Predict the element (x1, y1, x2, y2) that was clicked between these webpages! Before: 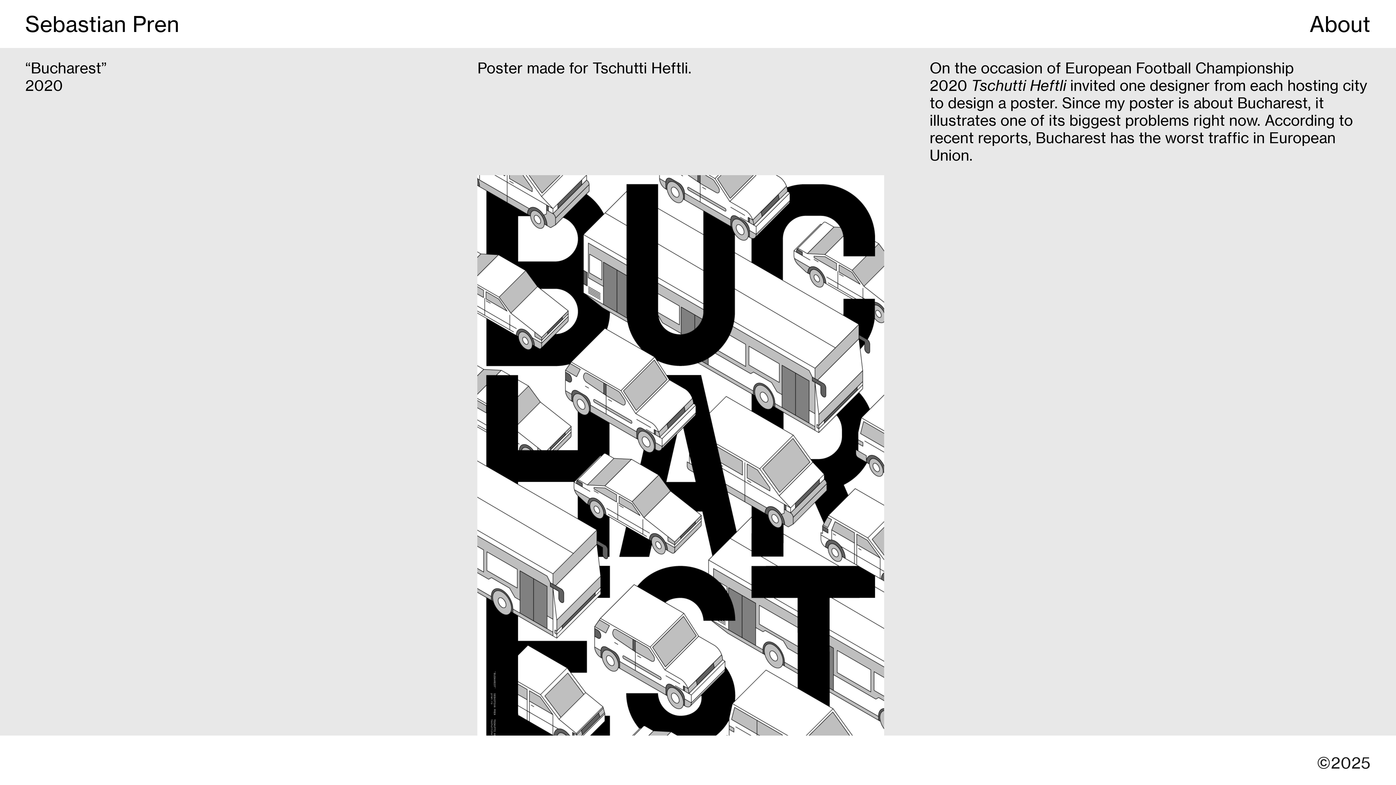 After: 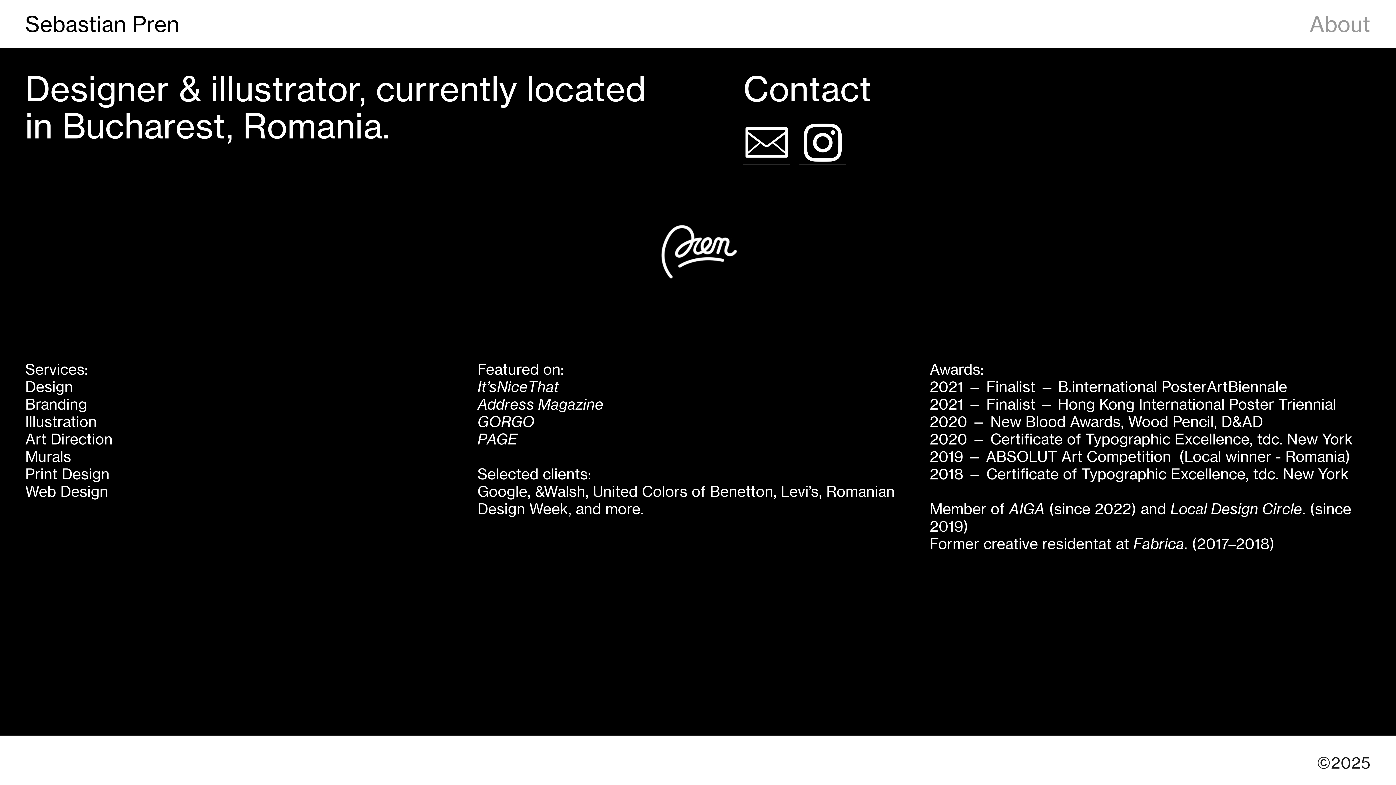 Action: label: About bbox: (1309, 10, 1370, 39)